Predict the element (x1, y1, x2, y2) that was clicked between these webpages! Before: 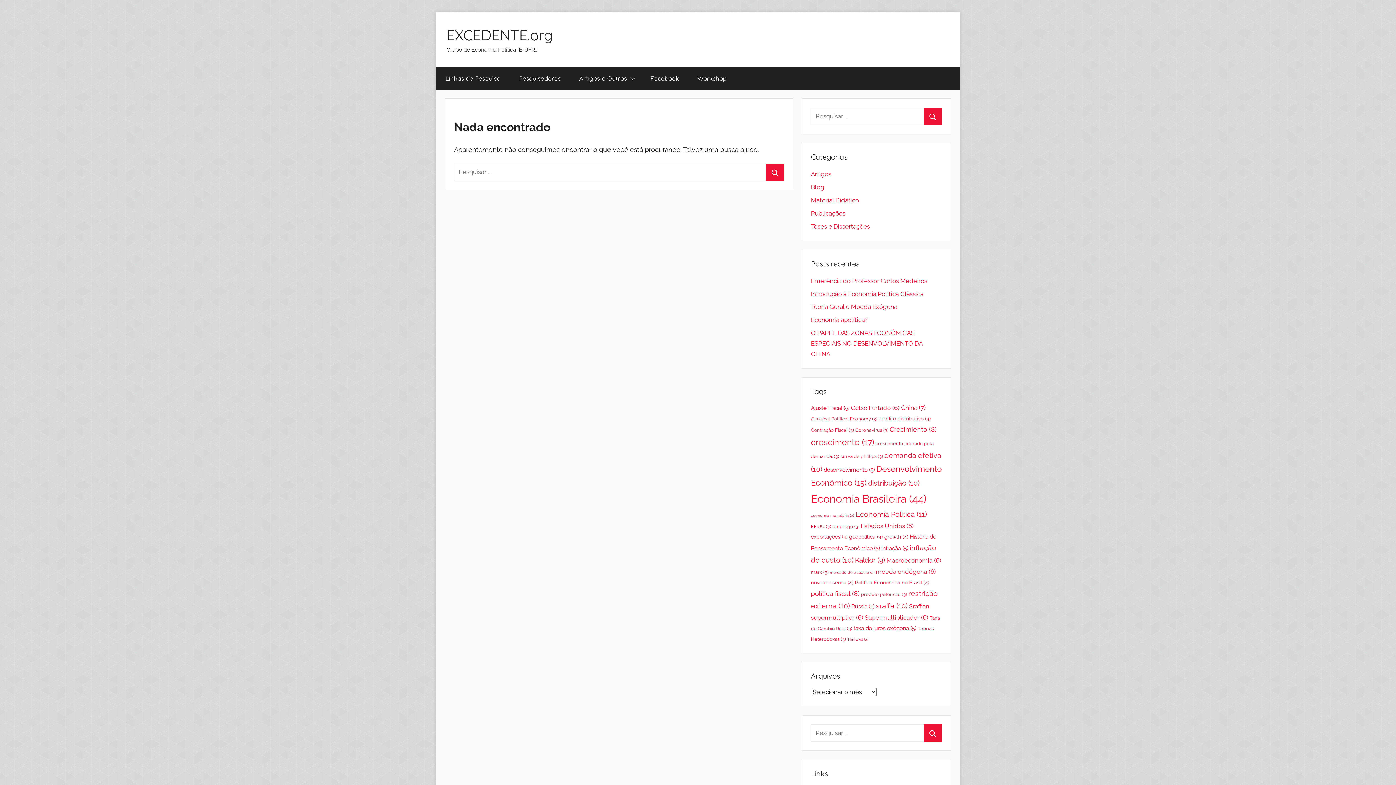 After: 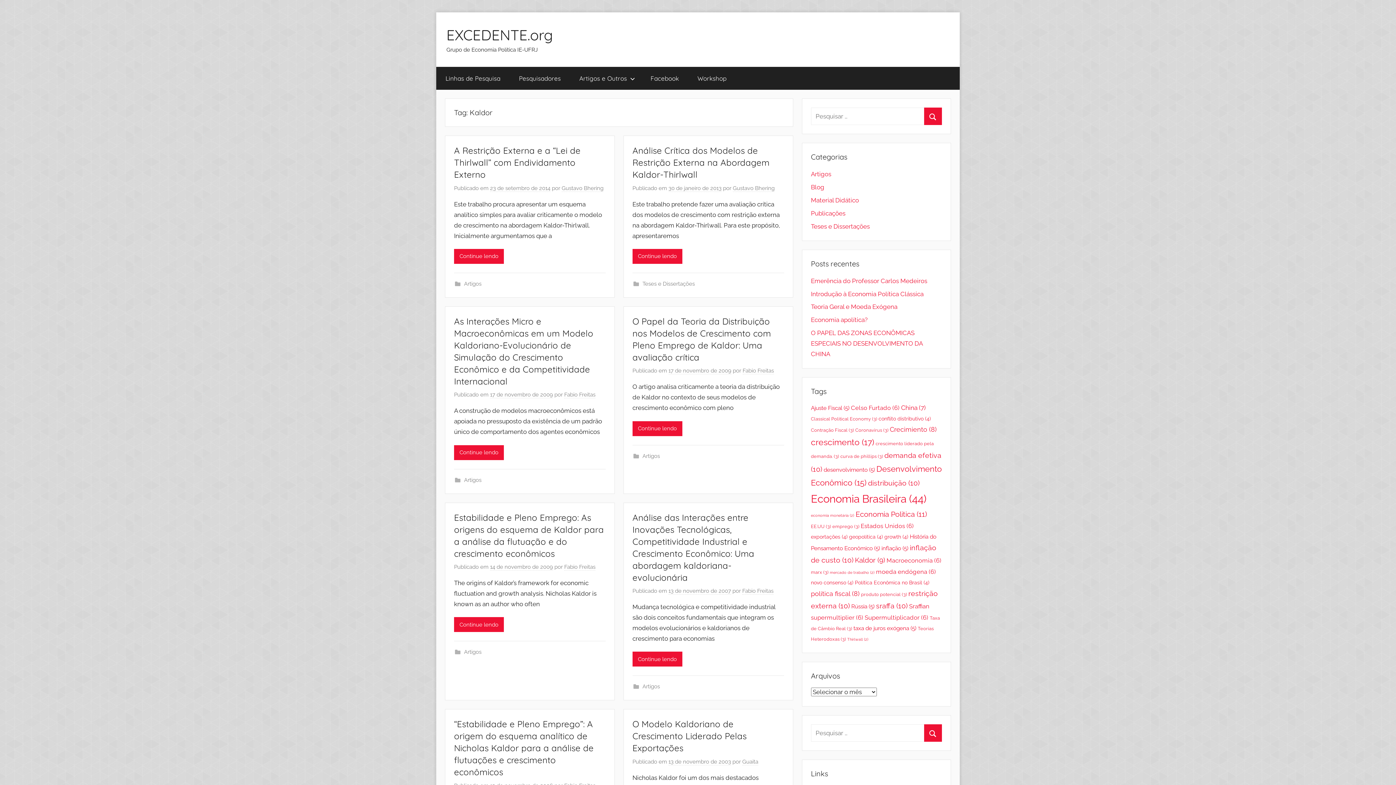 Action: label: Kaldor (9 itens) bbox: (855, 556, 885, 564)